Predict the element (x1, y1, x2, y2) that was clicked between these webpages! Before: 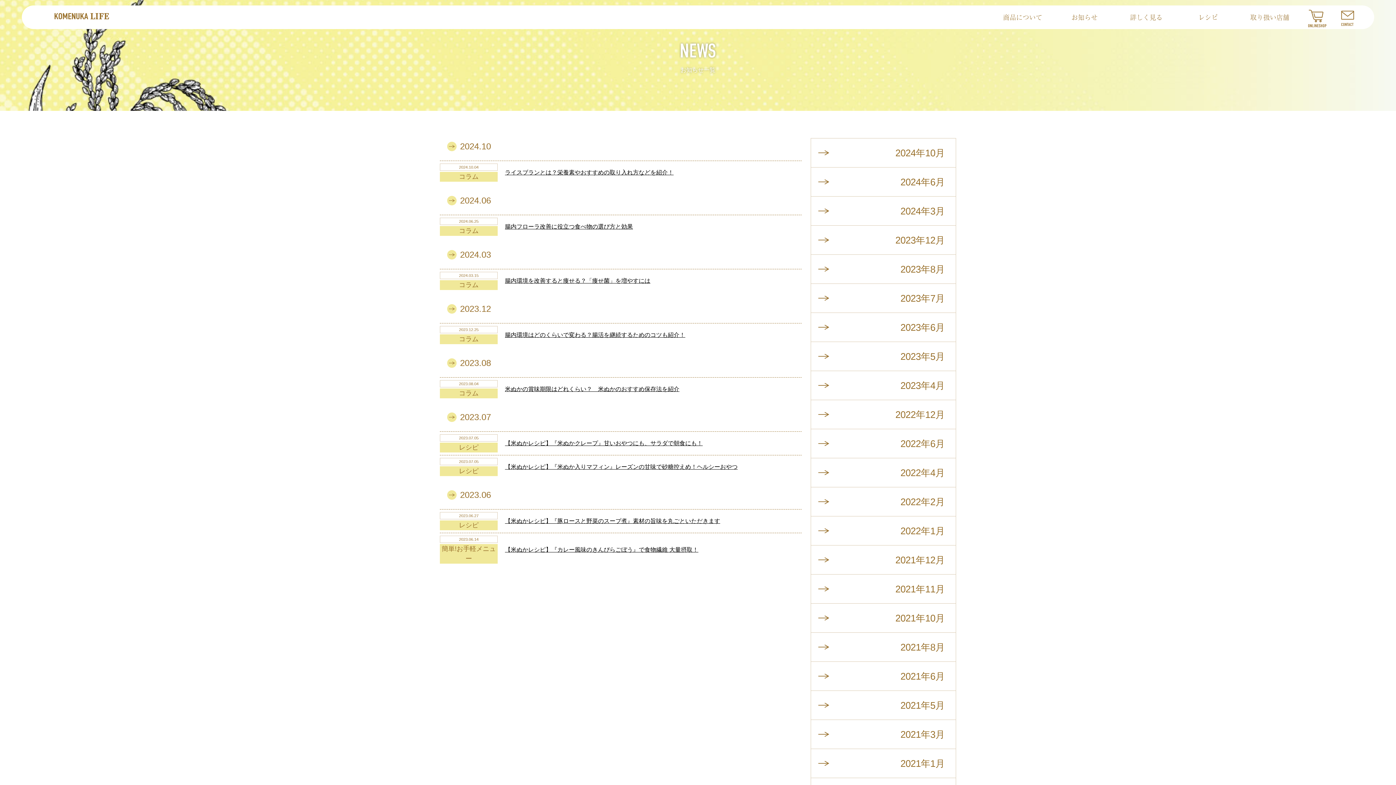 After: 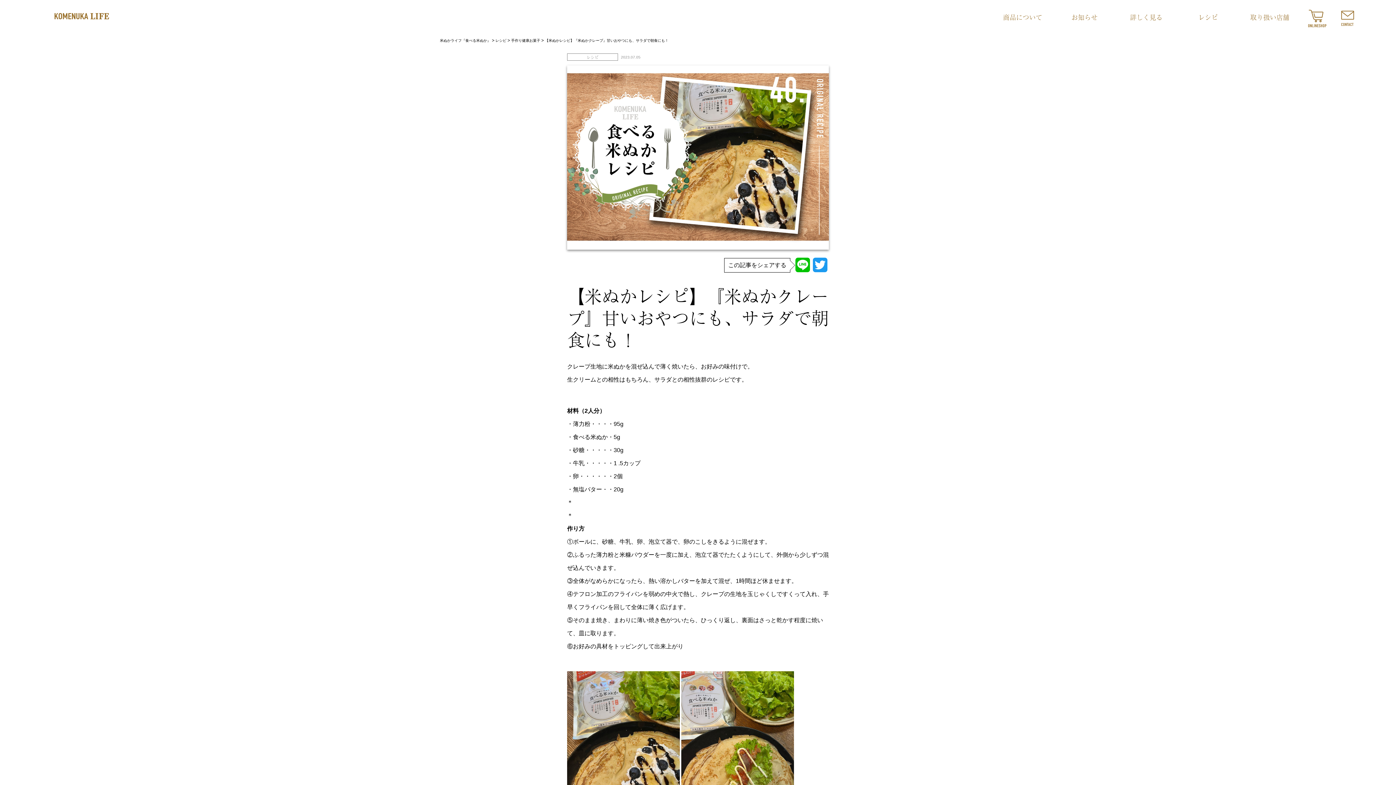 Action: label: 2023.07.05
レシピ

【米ぬかレシピ】『米ぬかクレープ』甘いおやつにも、サラダで朝食にも！ bbox: (440, 432, 801, 455)